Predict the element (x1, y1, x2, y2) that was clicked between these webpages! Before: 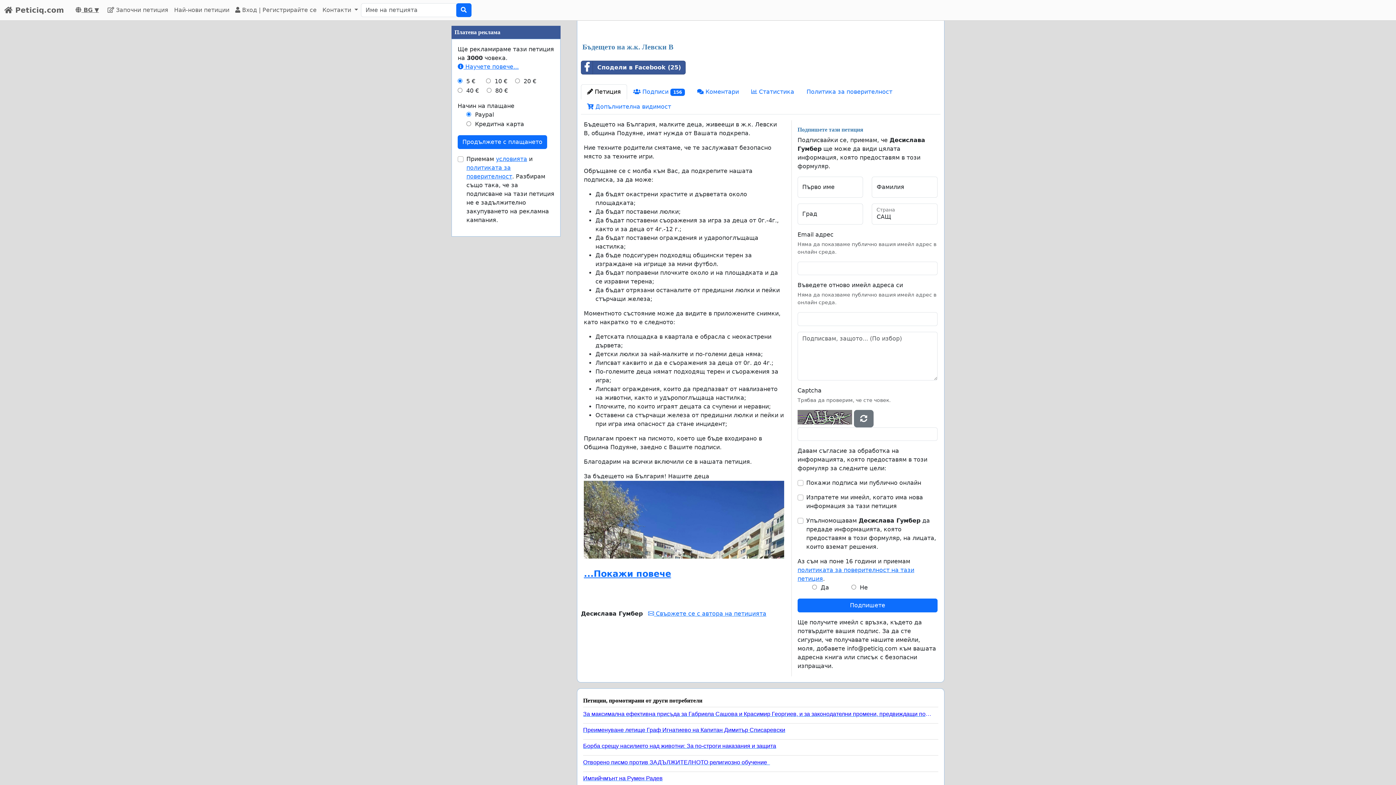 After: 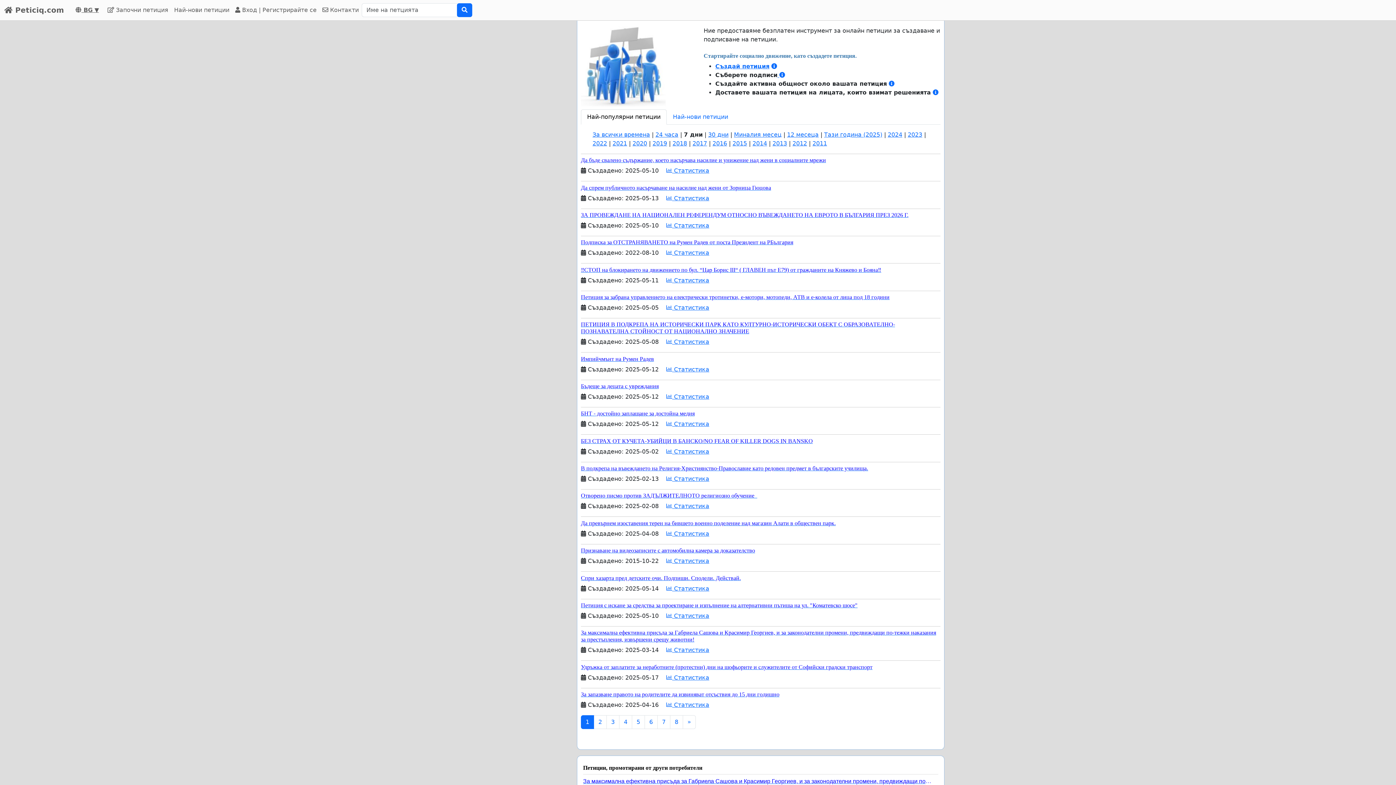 Action: bbox: (4, 2, 64, 17) label:  Peticiq.com